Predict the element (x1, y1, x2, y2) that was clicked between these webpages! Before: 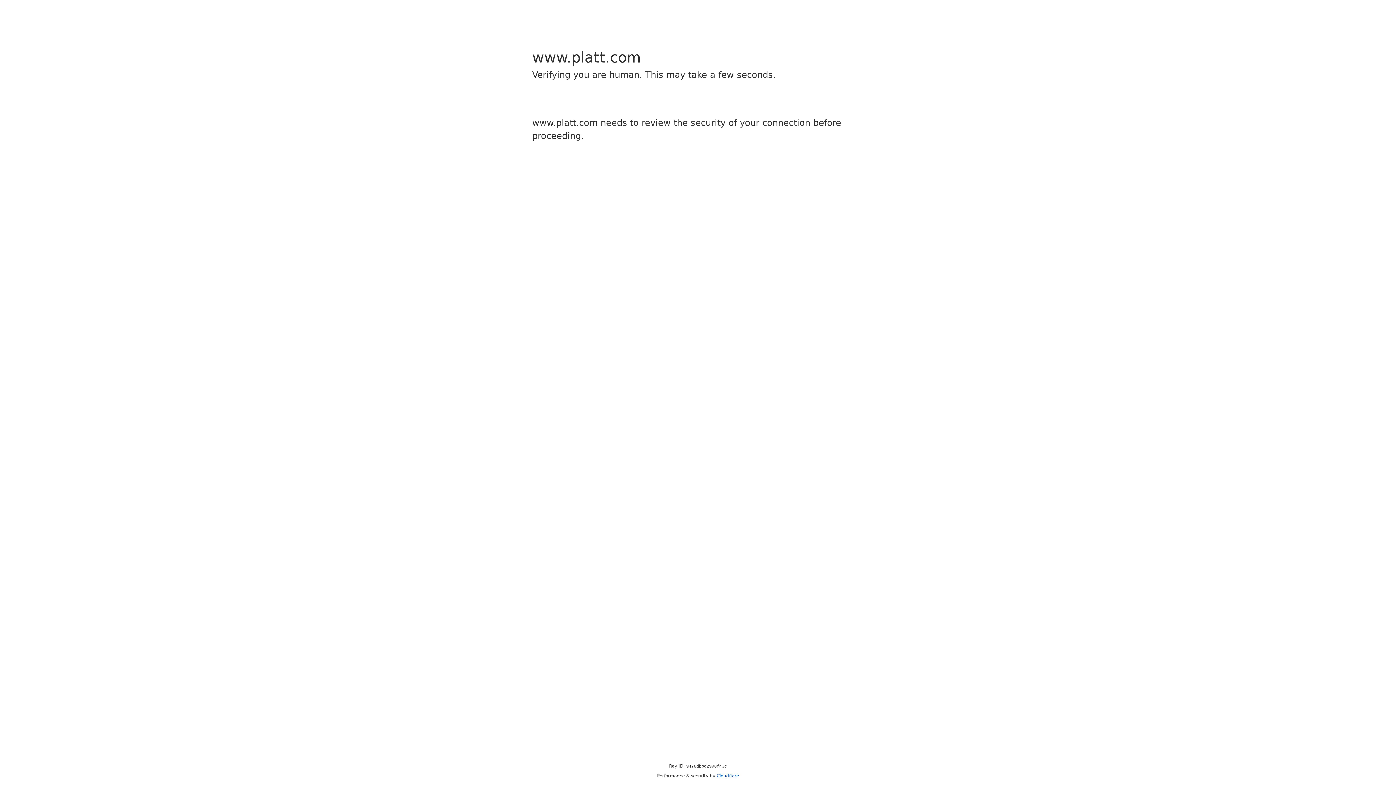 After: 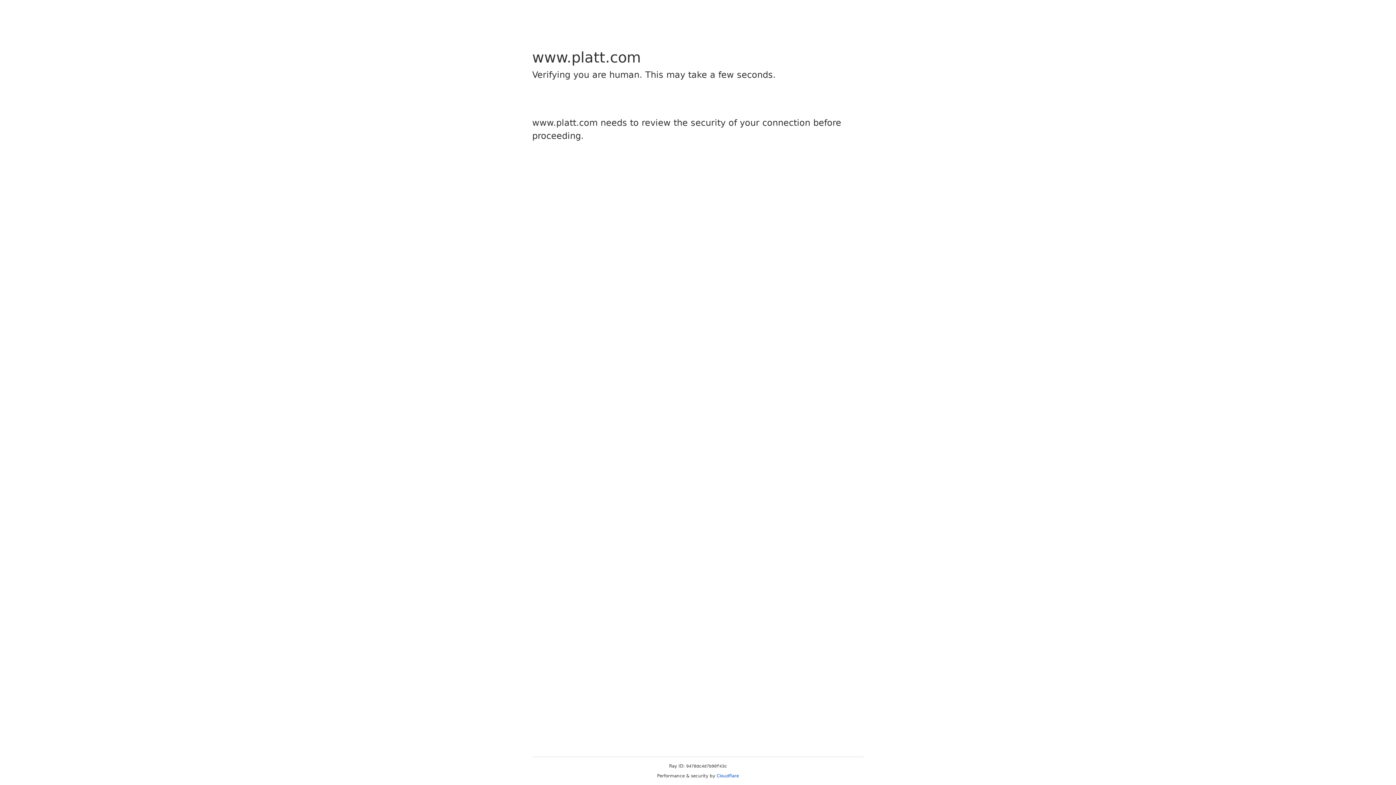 Action: label: Cloudflare bbox: (716, 773, 739, 778)